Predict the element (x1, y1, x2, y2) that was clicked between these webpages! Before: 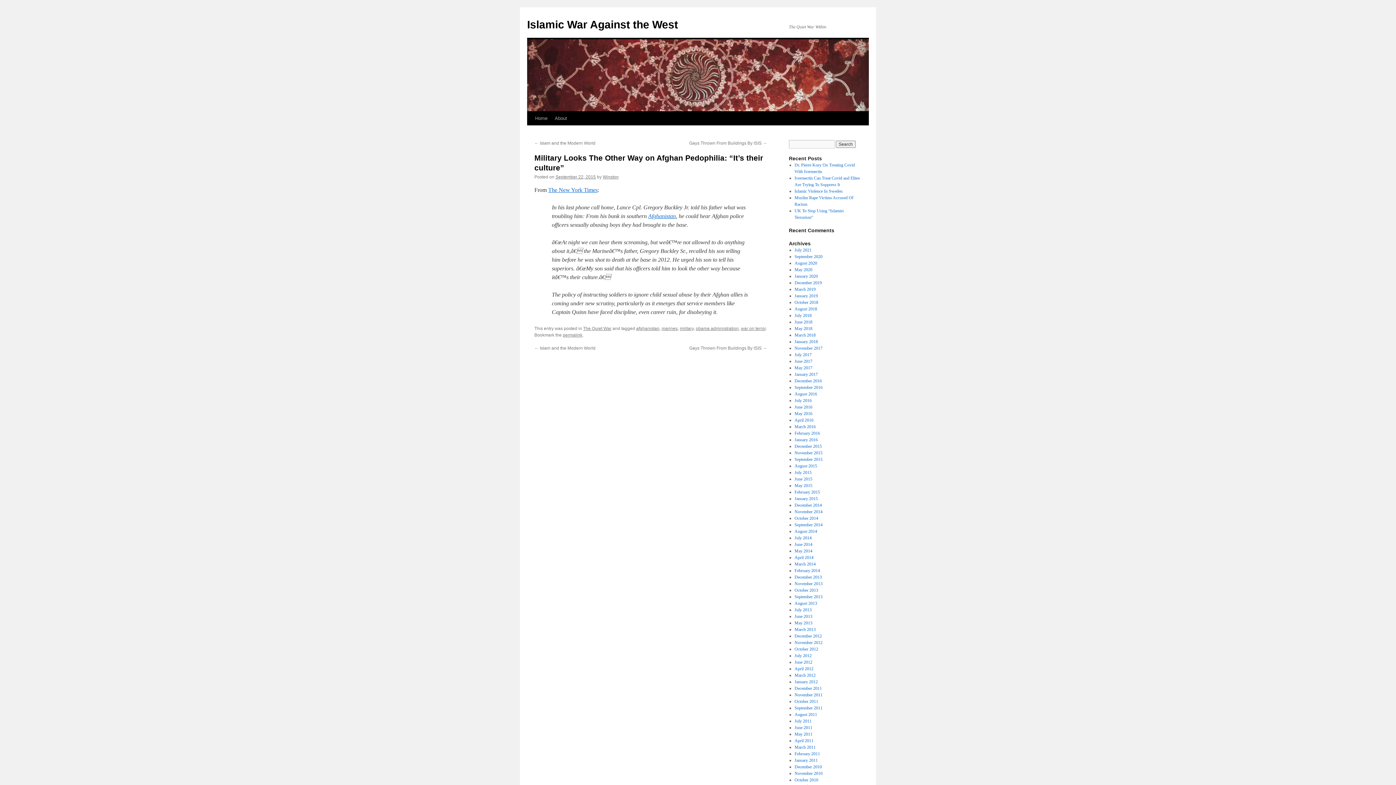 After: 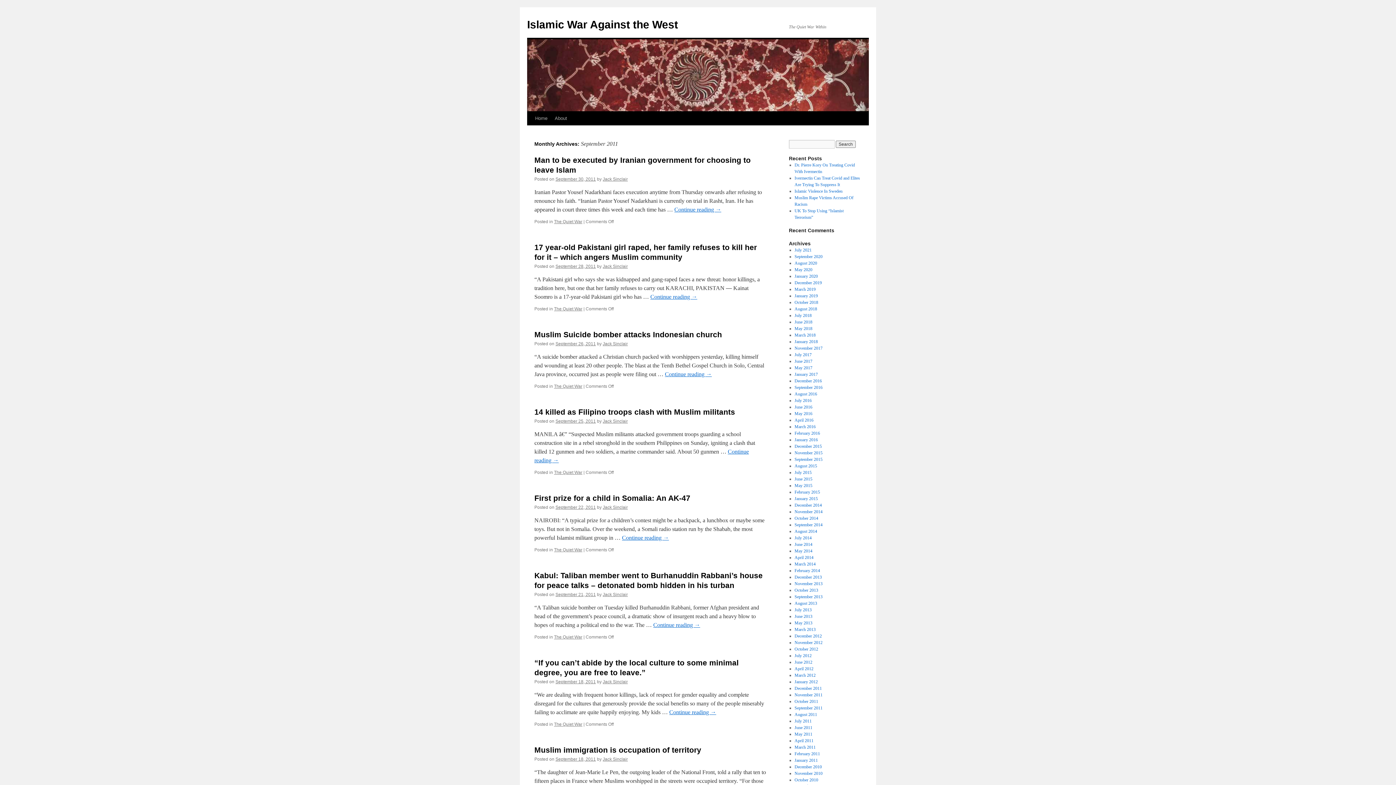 Action: label: September 2011 bbox: (794, 705, 822, 710)